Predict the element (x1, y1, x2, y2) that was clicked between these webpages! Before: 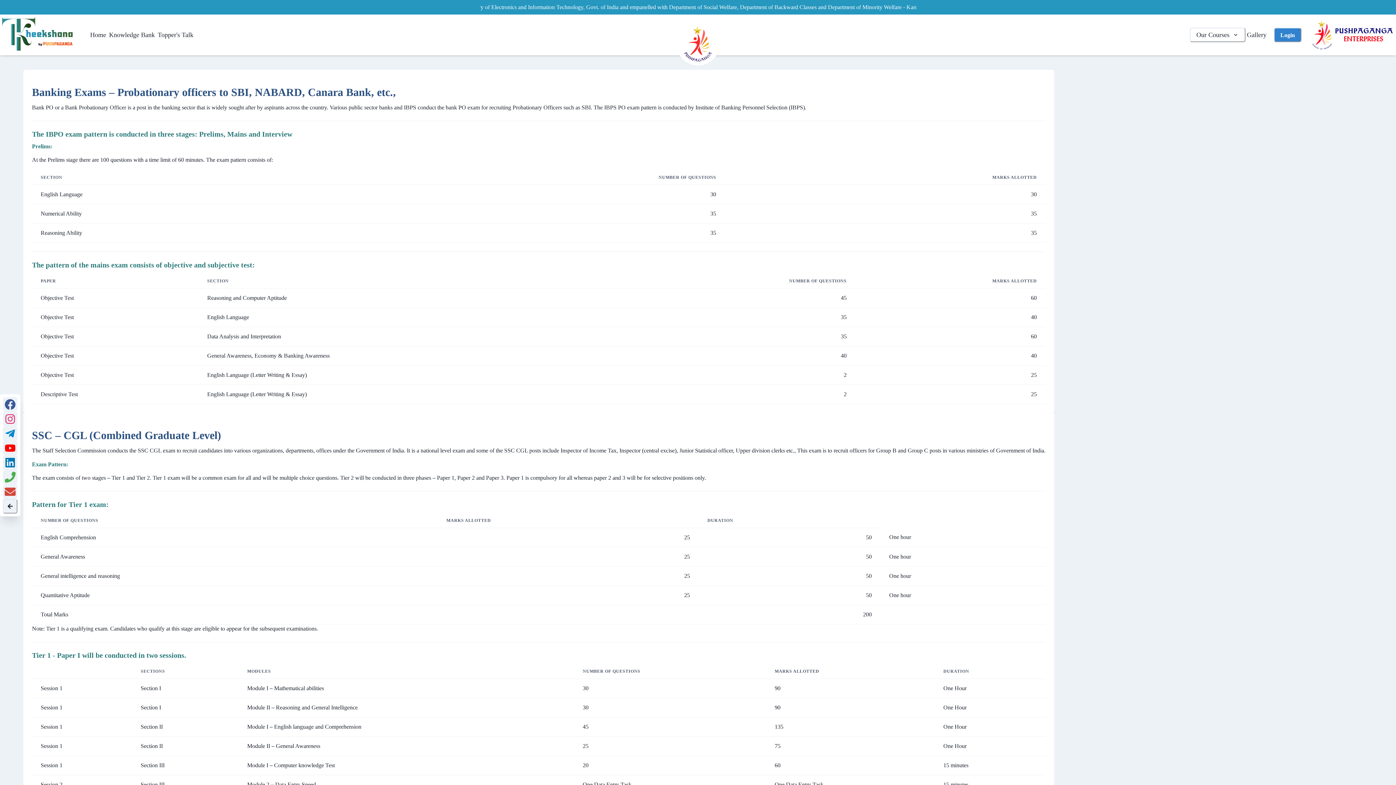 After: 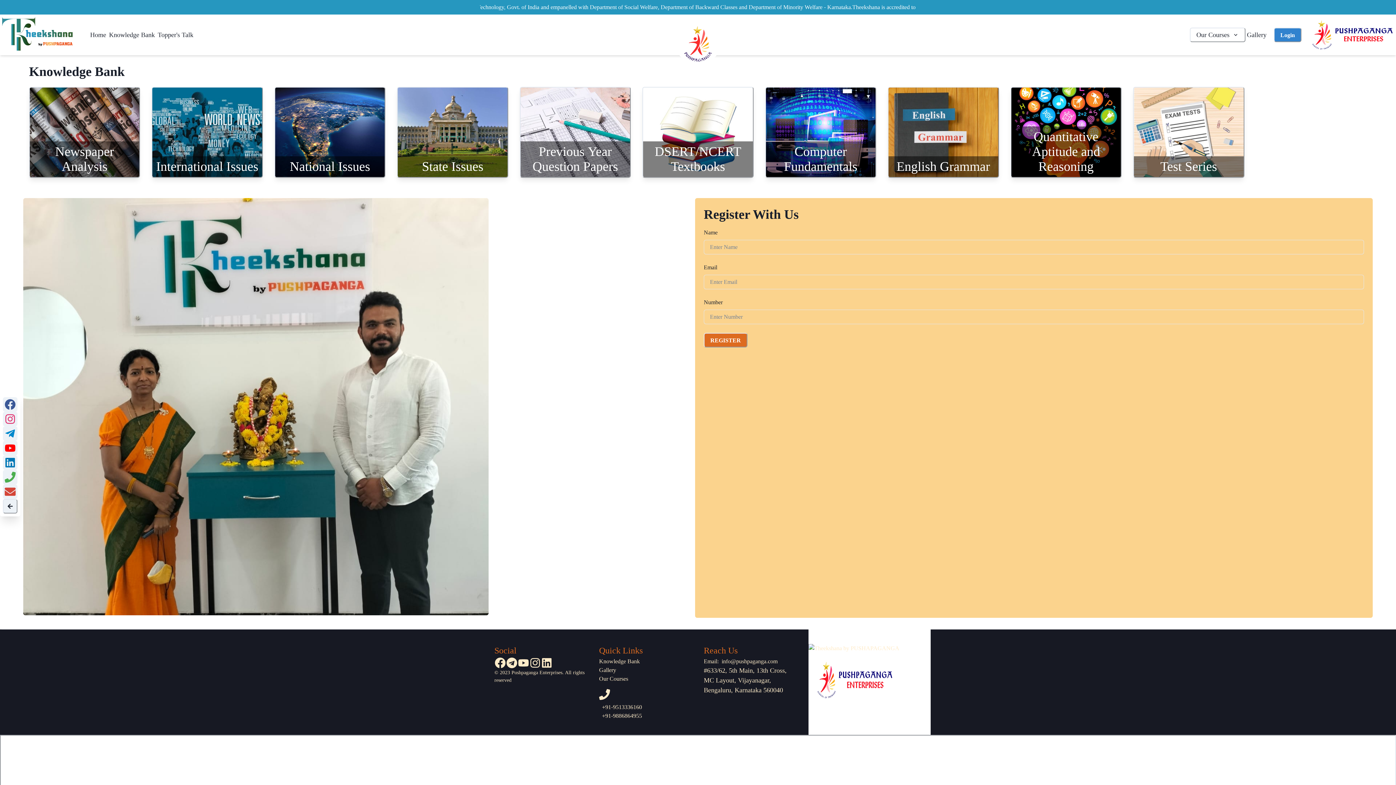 Action: bbox: (107, 28, 156, 41) label: Knowledge Bank